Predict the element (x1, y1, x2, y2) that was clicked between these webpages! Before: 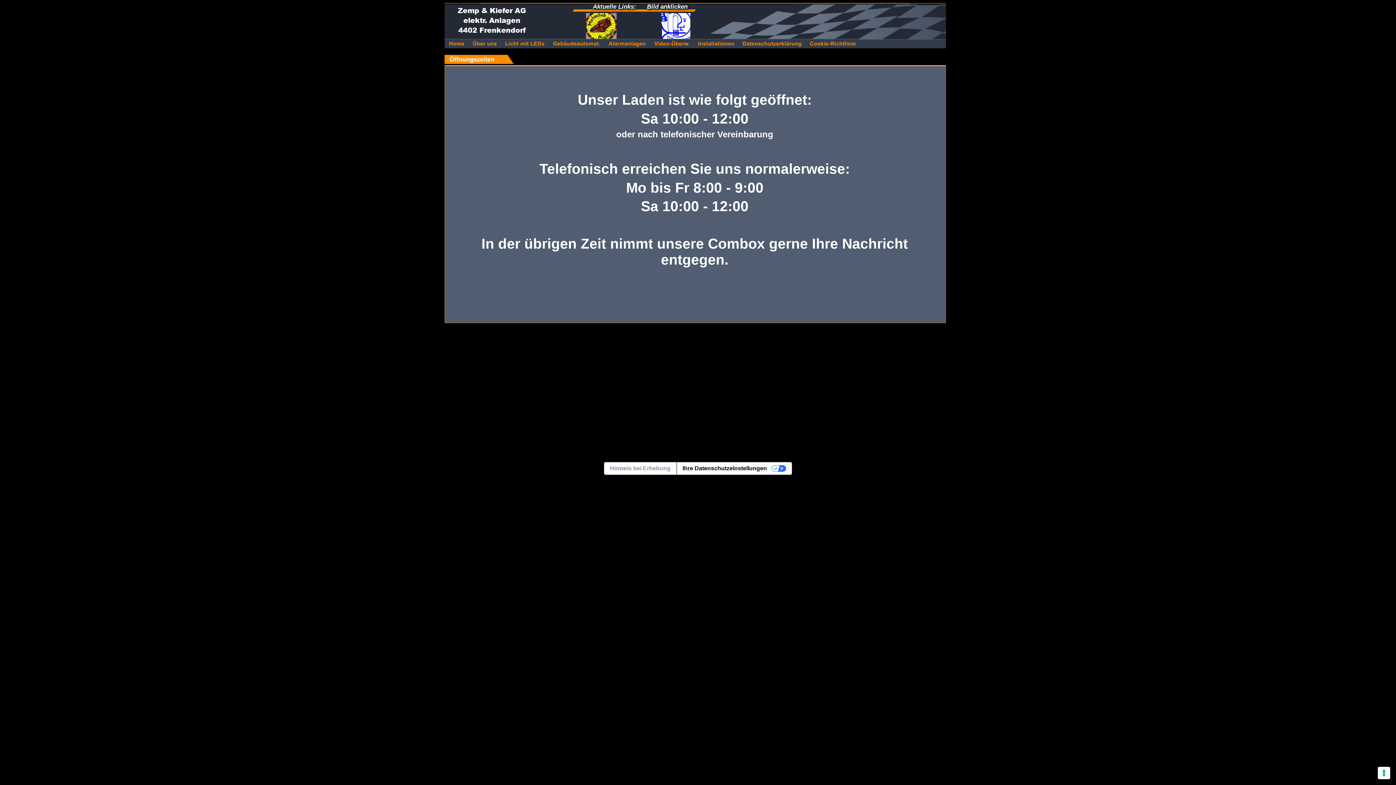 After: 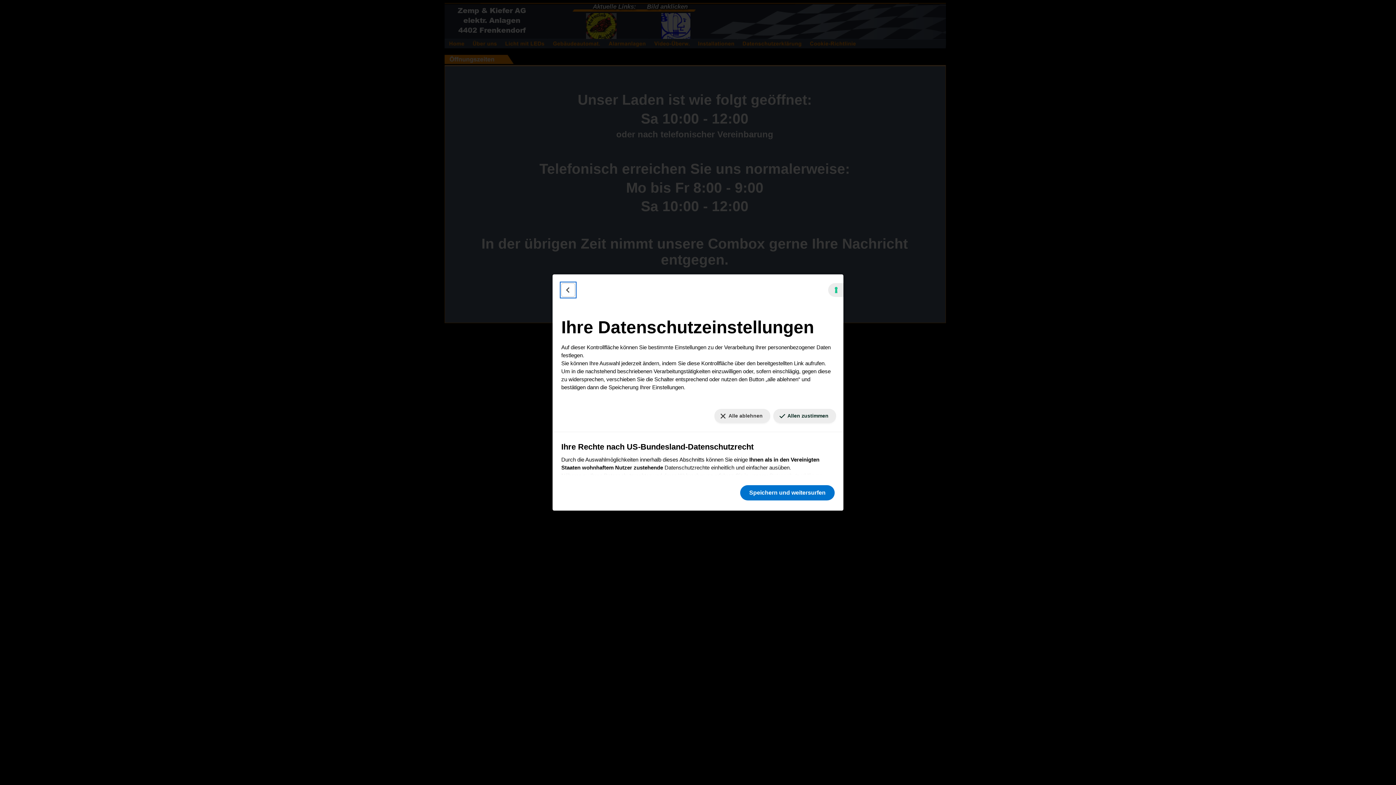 Action: bbox: (1378, 767, 1390, 779) label: Ihre Einstellungen für Einwilligungen für Tracking Technologien